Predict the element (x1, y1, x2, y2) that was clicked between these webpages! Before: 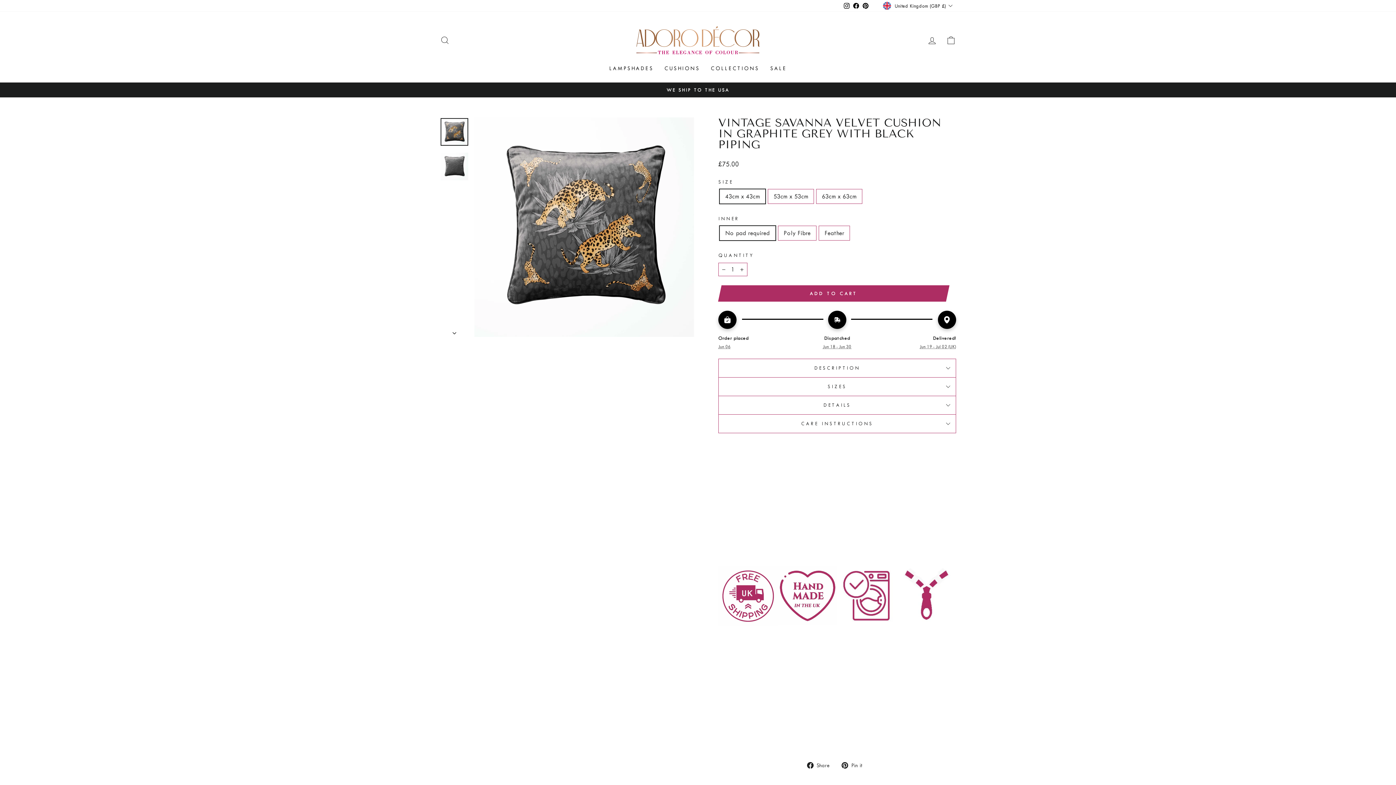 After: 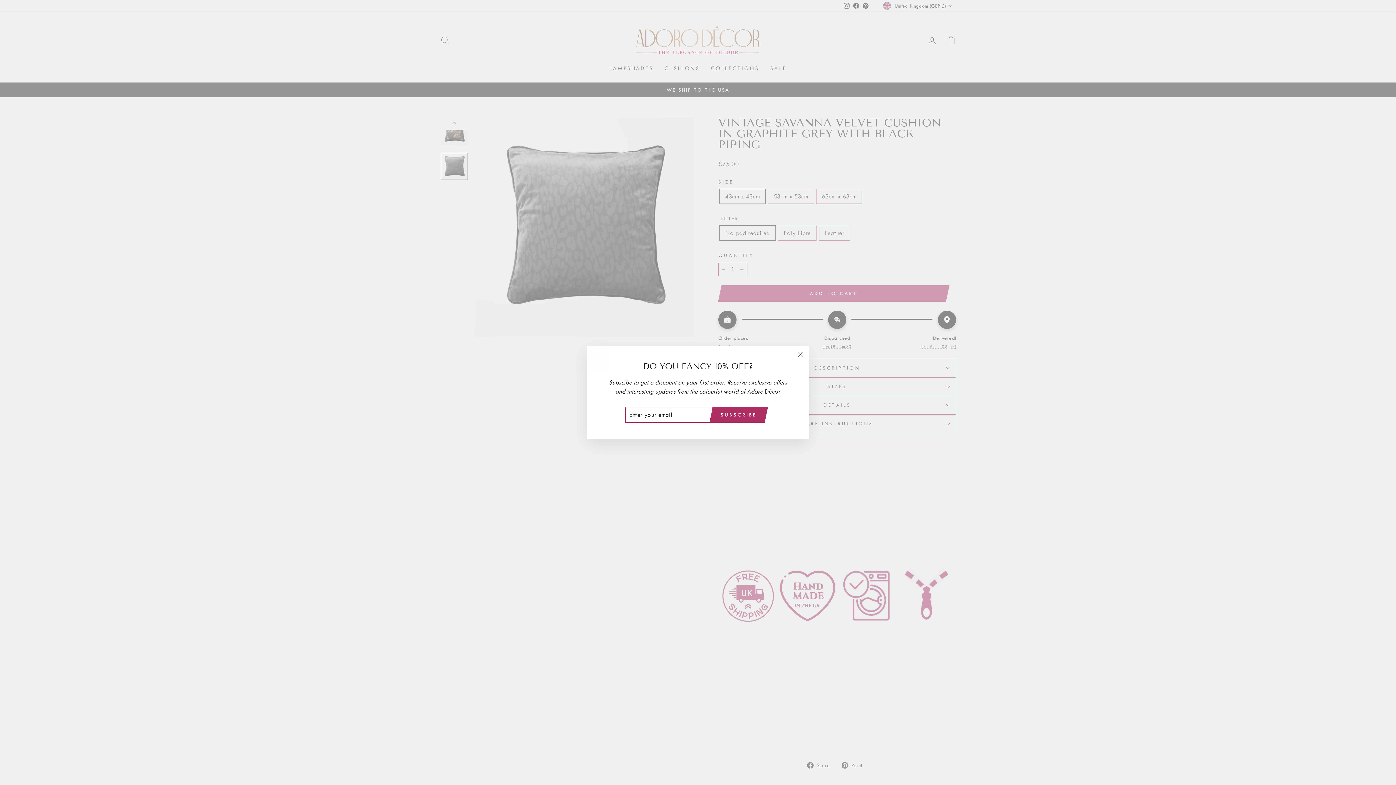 Action: bbox: (440, 152, 468, 180)